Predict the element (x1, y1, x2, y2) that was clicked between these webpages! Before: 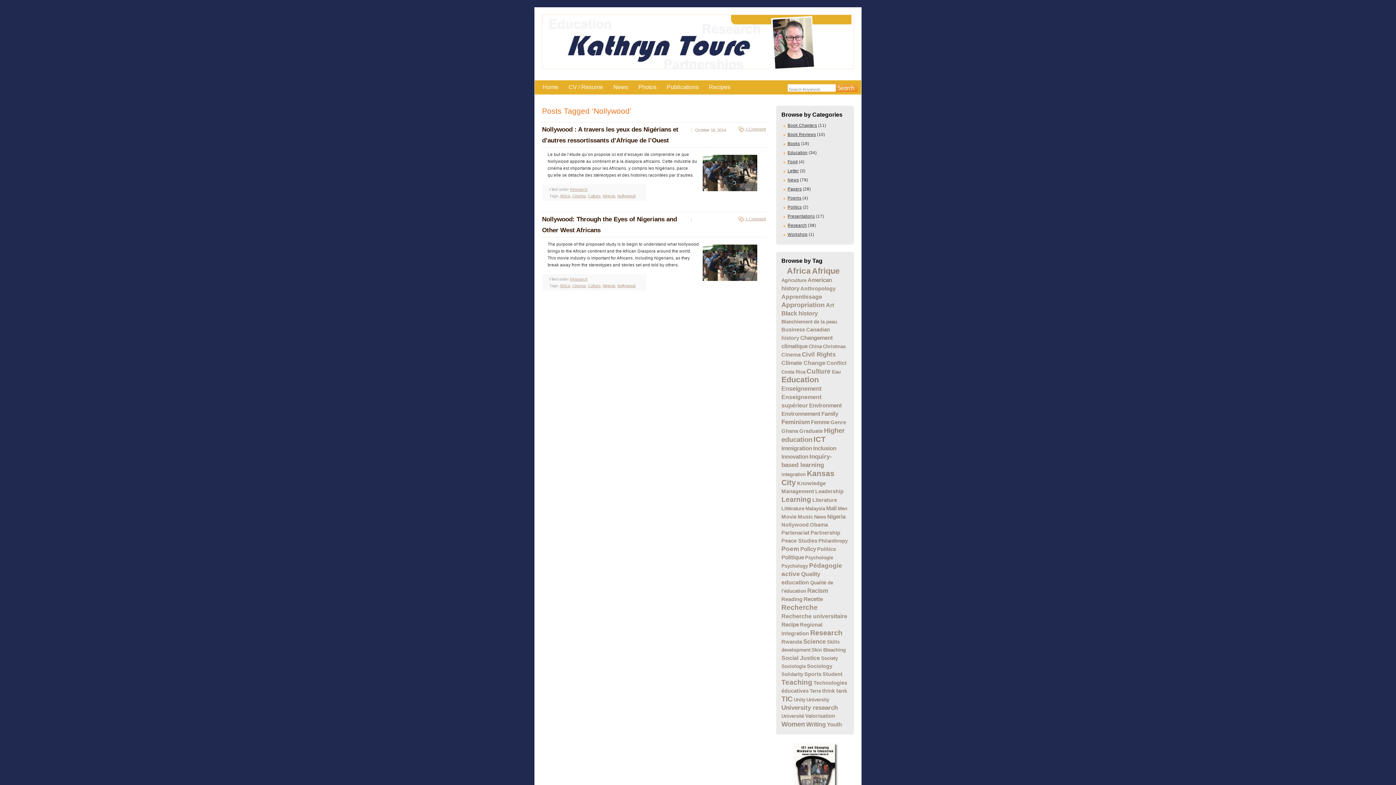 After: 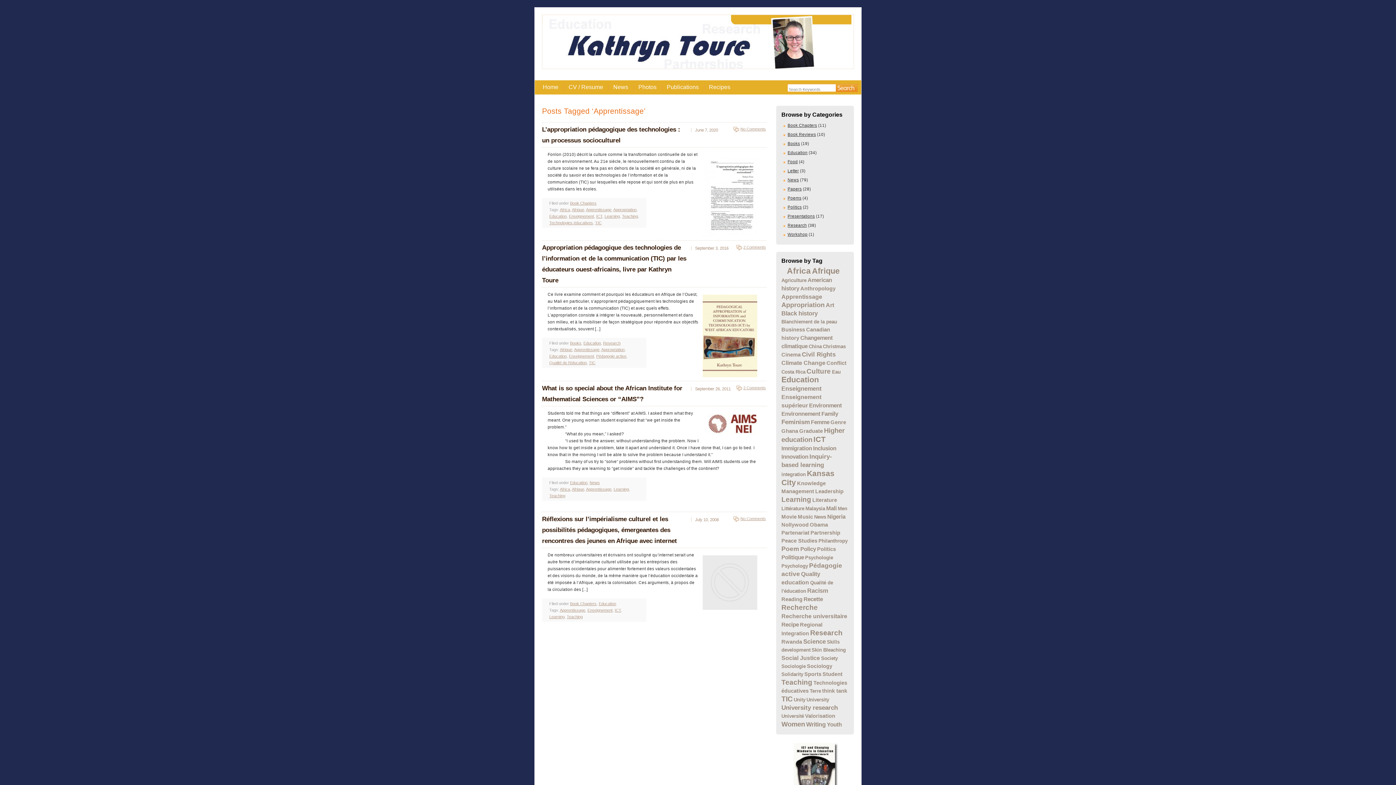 Action: bbox: (781, 293, 822, 300) label: Apprentissage